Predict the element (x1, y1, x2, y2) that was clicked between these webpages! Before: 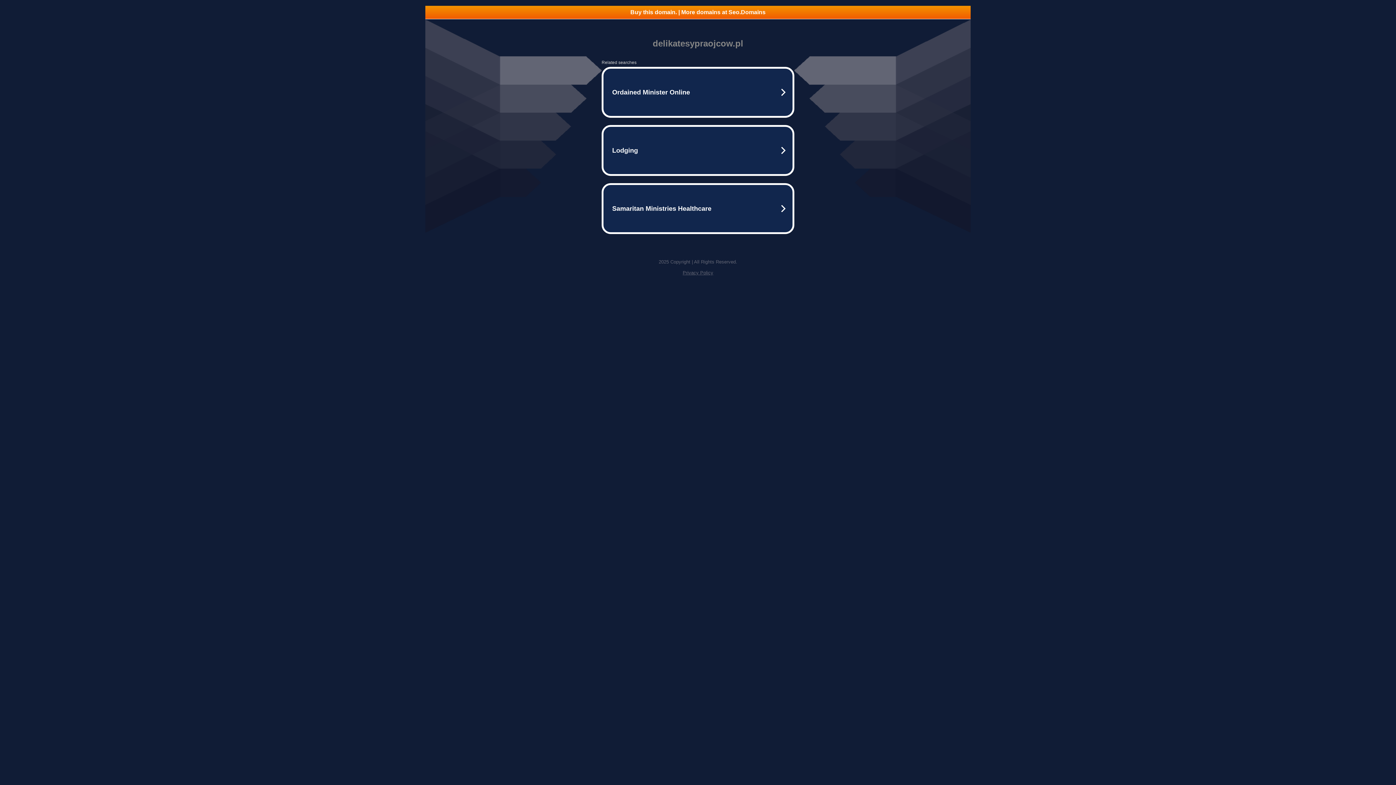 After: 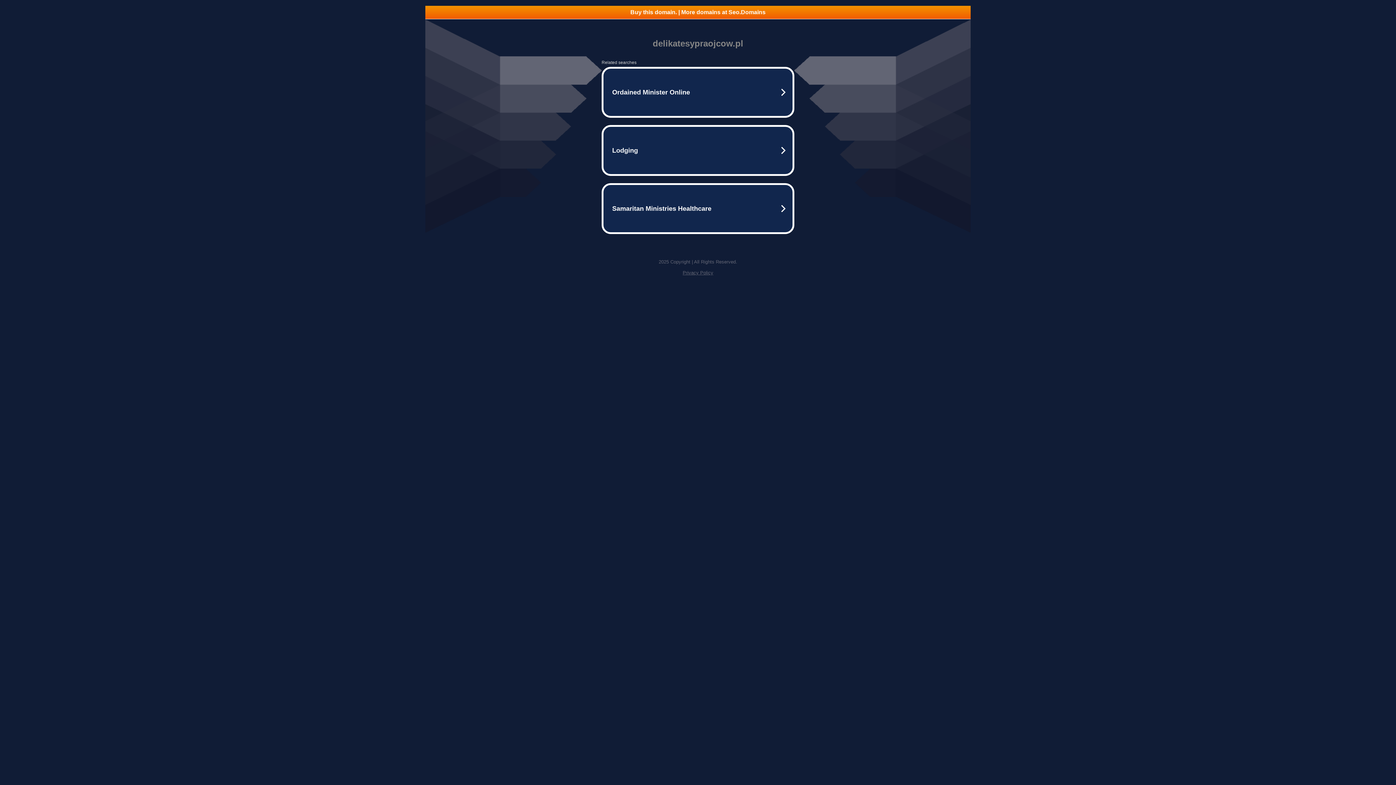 Action: label: Privacy Policy bbox: (682, 270, 713, 275)